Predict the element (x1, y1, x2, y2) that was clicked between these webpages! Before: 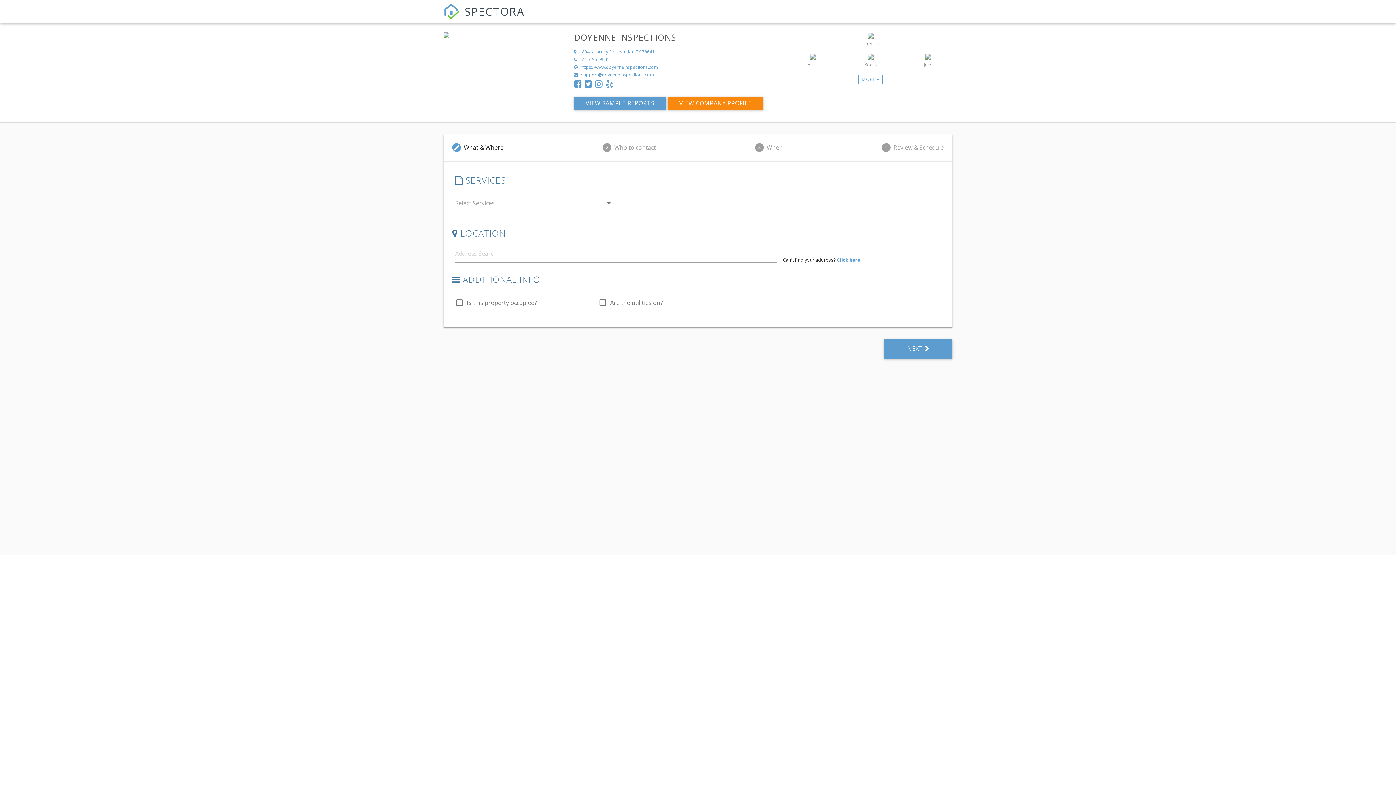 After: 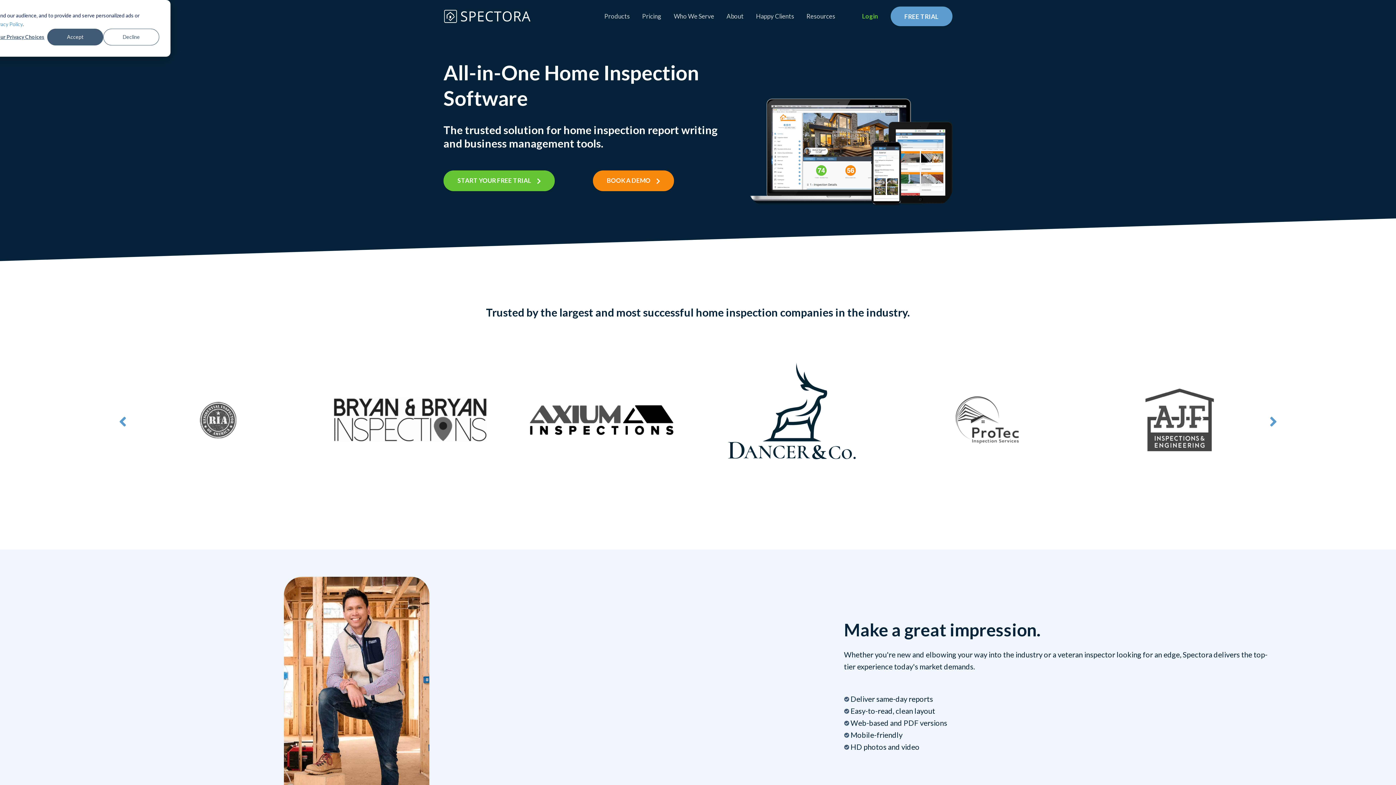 Action: bbox: (443, 9, 524, 25) label:  SPECTORA